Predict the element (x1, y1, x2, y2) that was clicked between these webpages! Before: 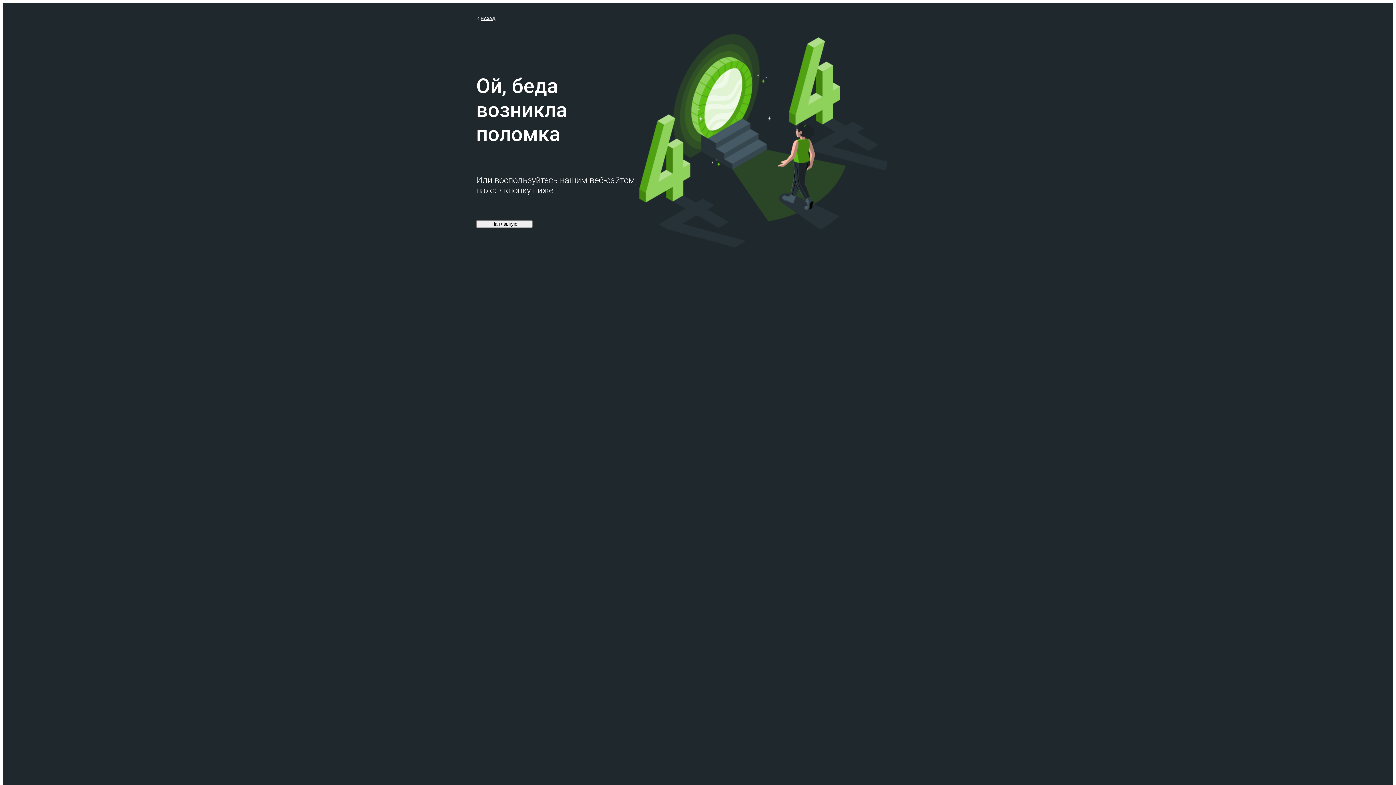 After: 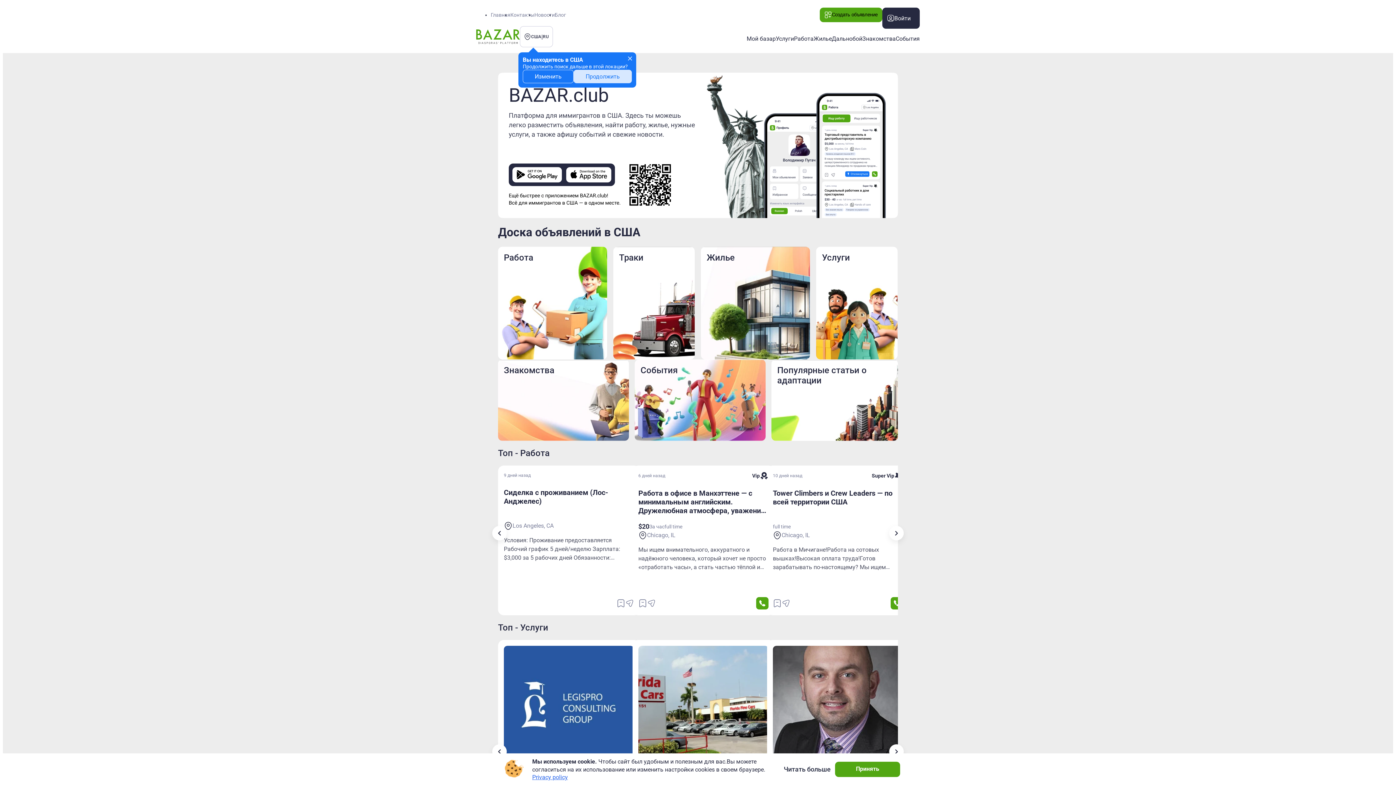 Action: label: НАЗАД bbox: (476, 14, 495, 21)